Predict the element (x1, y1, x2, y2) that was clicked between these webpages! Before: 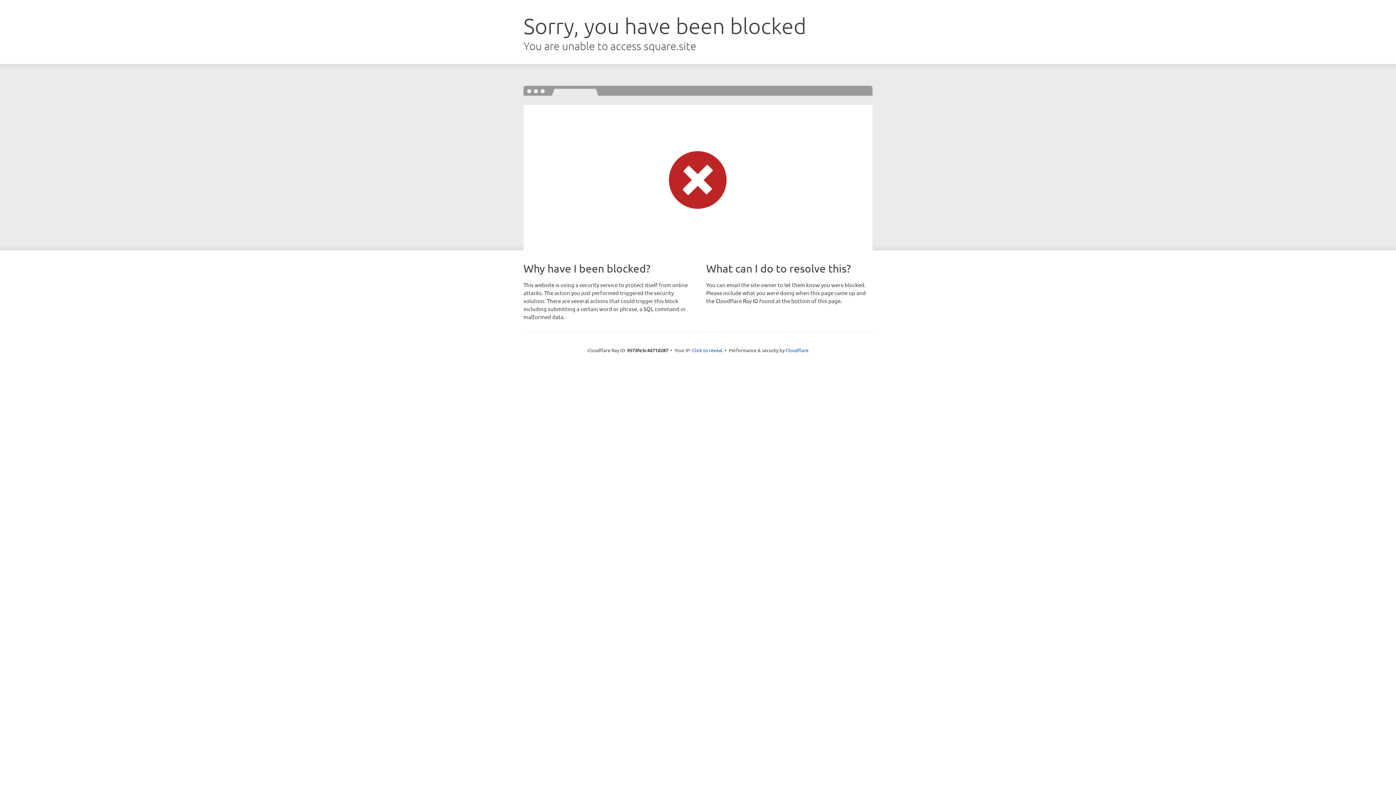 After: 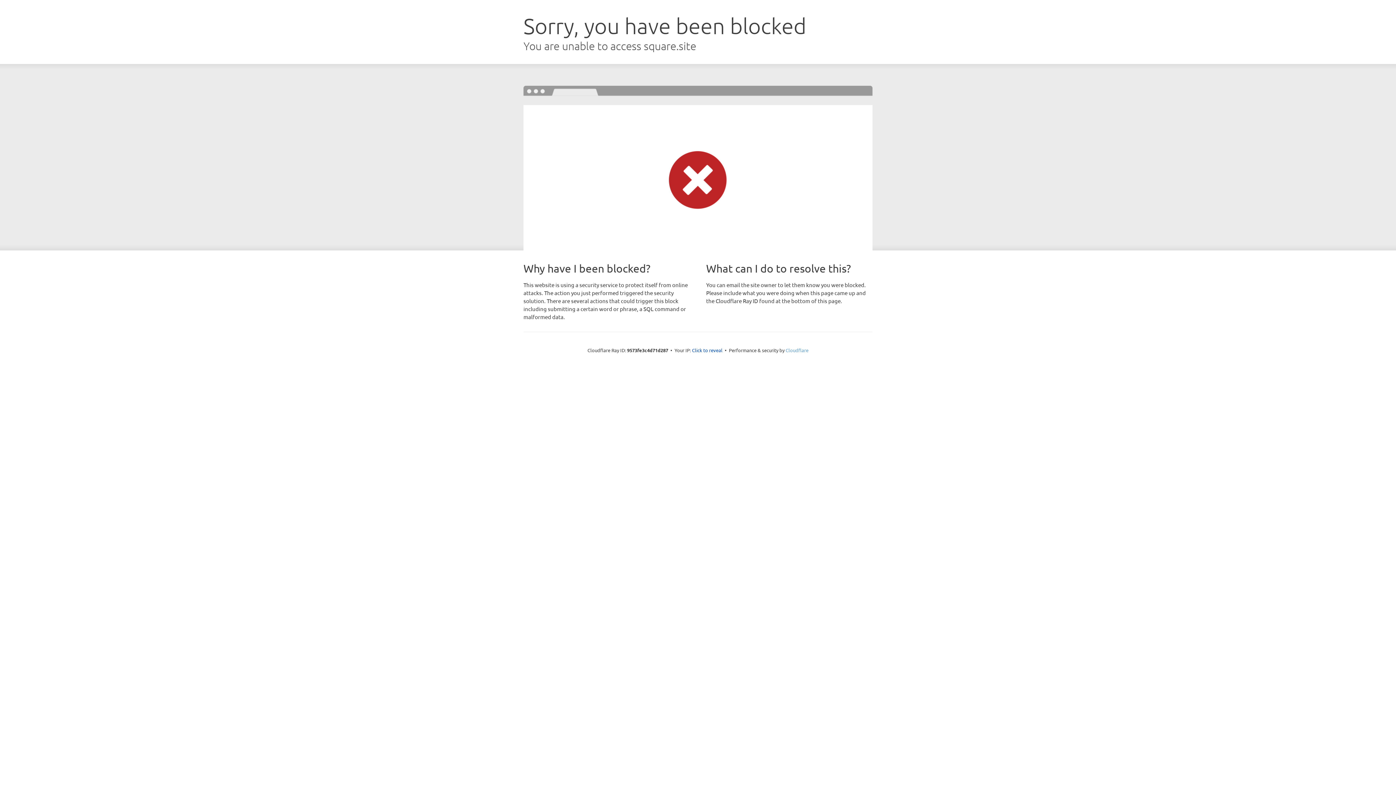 Action: label: Cloudflare bbox: (785, 347, 808, 353)